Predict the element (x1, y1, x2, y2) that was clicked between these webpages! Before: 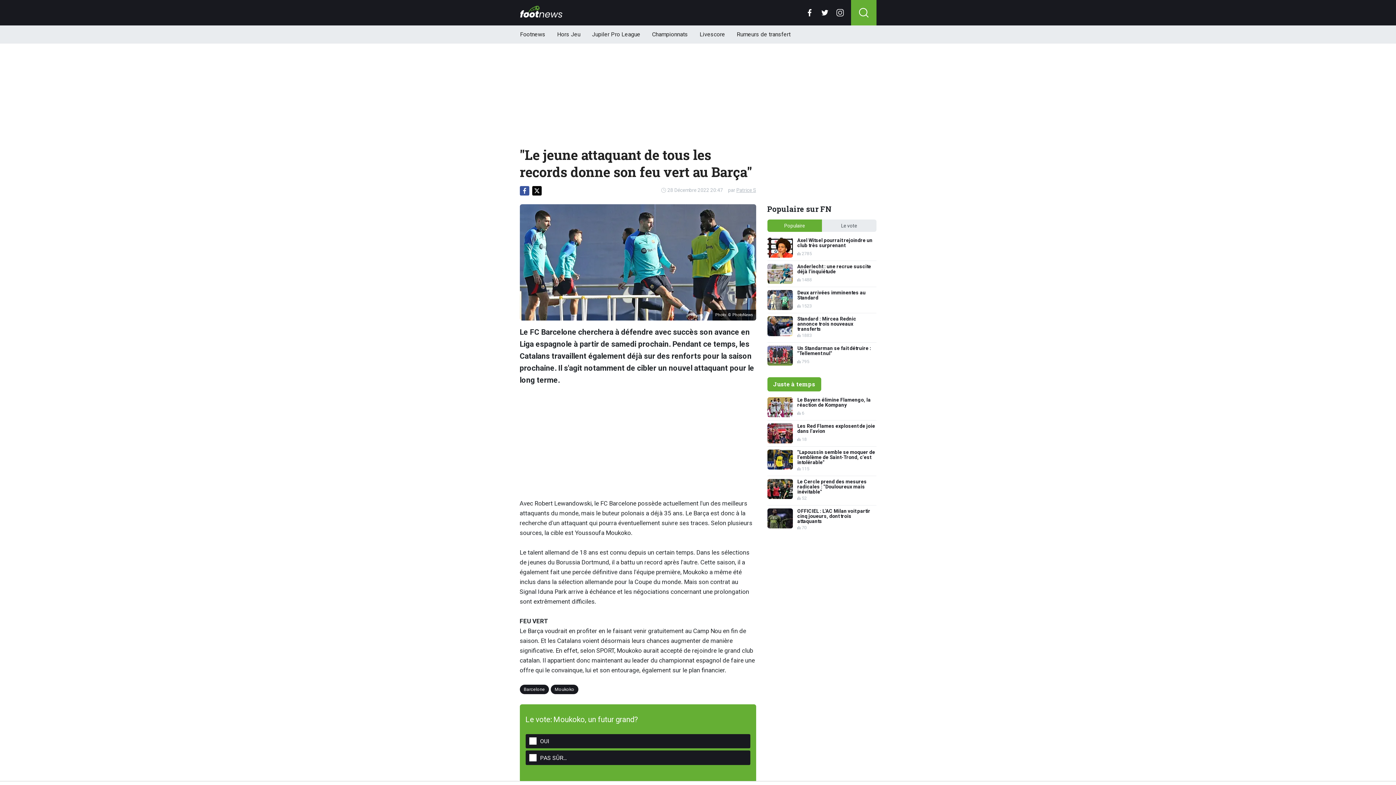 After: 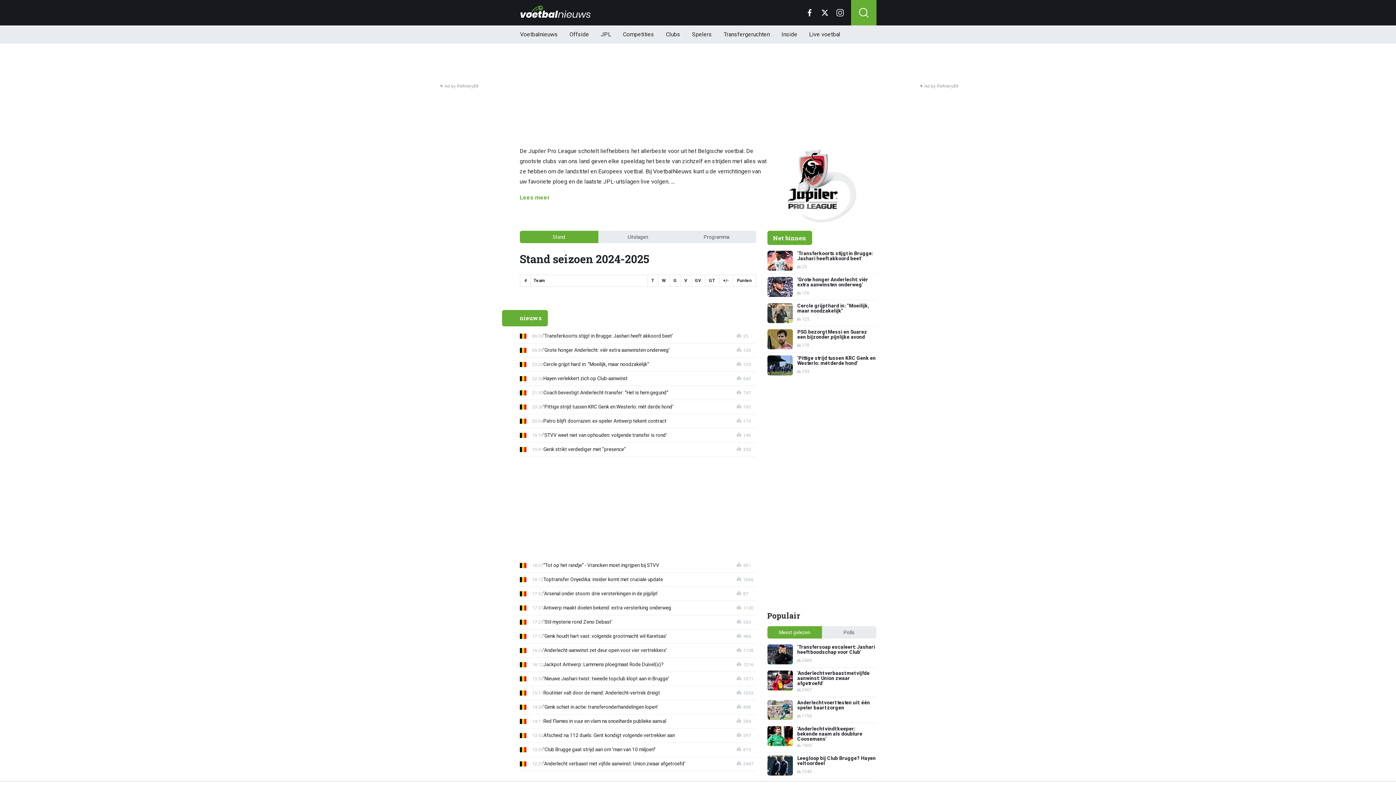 Action: label: Jupiler Pro League bbox: (592, 25, 640, 43)